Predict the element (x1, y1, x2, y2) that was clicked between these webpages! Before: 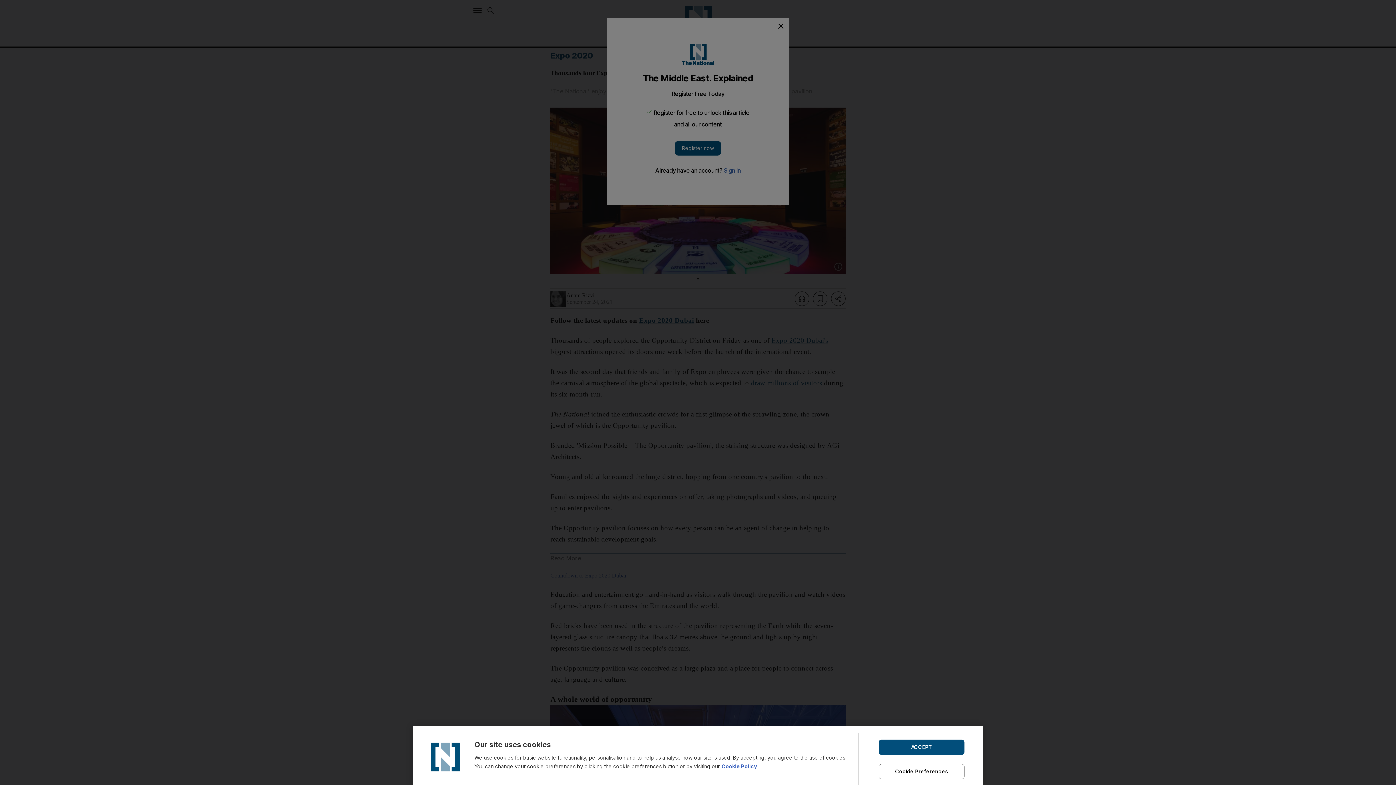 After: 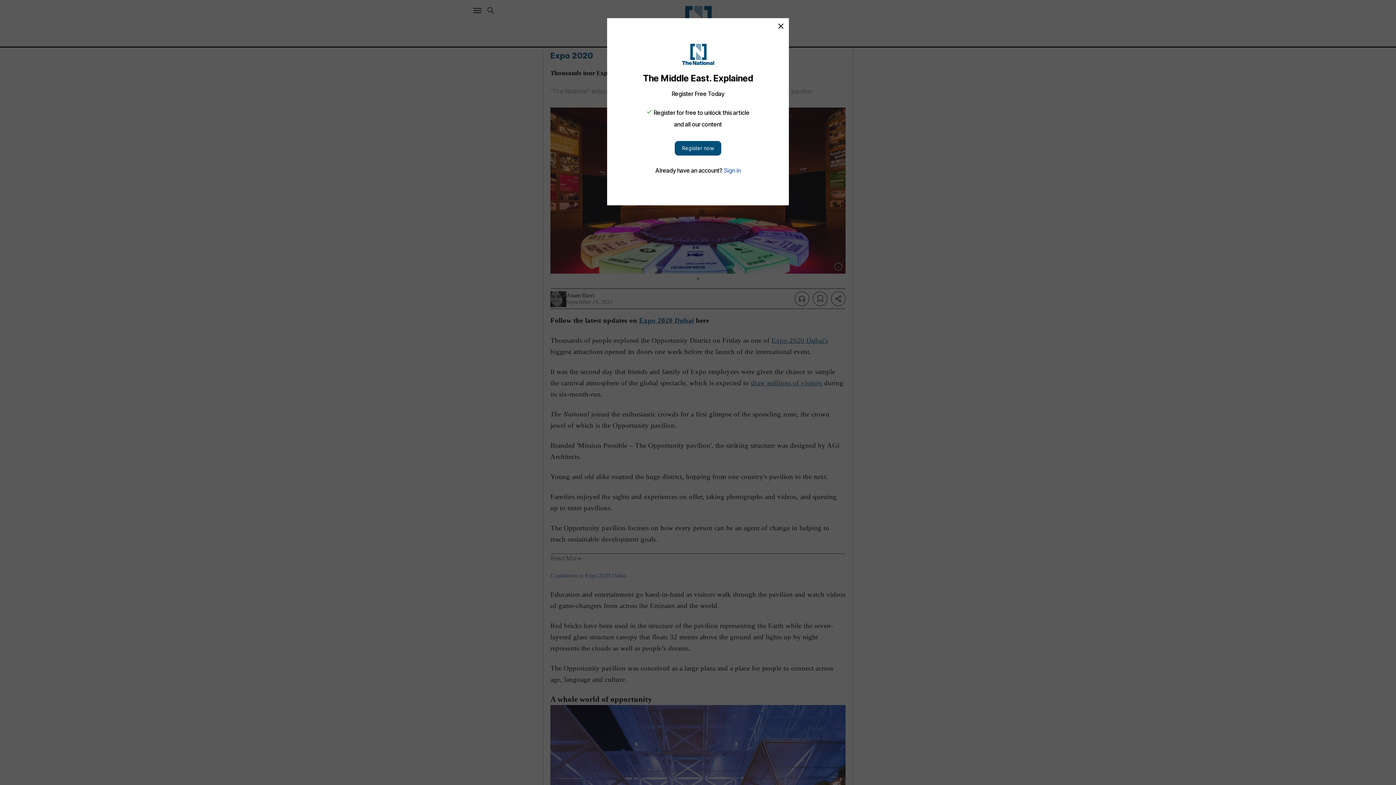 Action: bbox: (878, 739, 964, 755) label: ACCEPT